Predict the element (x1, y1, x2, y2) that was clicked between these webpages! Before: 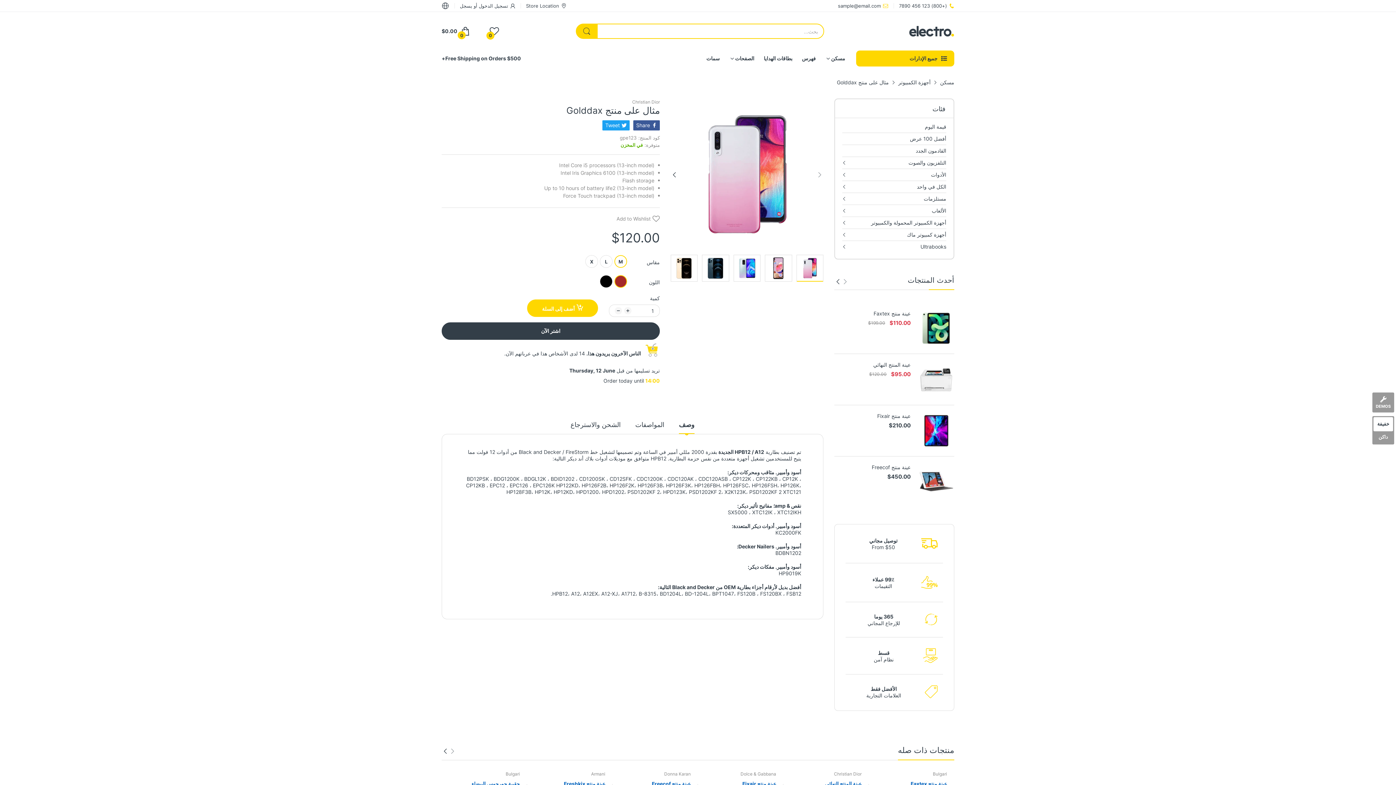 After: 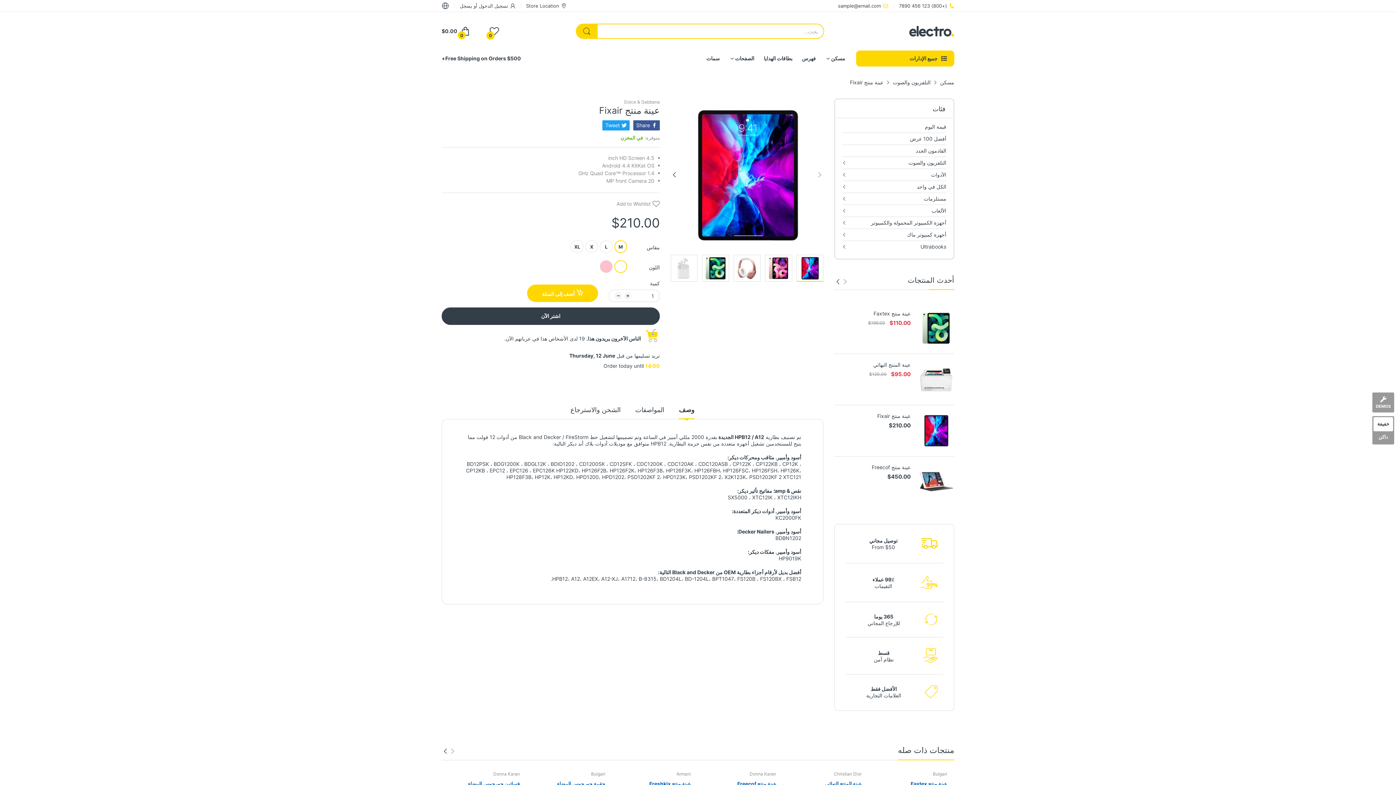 Action: bbox: (918, 412, 954, 449)